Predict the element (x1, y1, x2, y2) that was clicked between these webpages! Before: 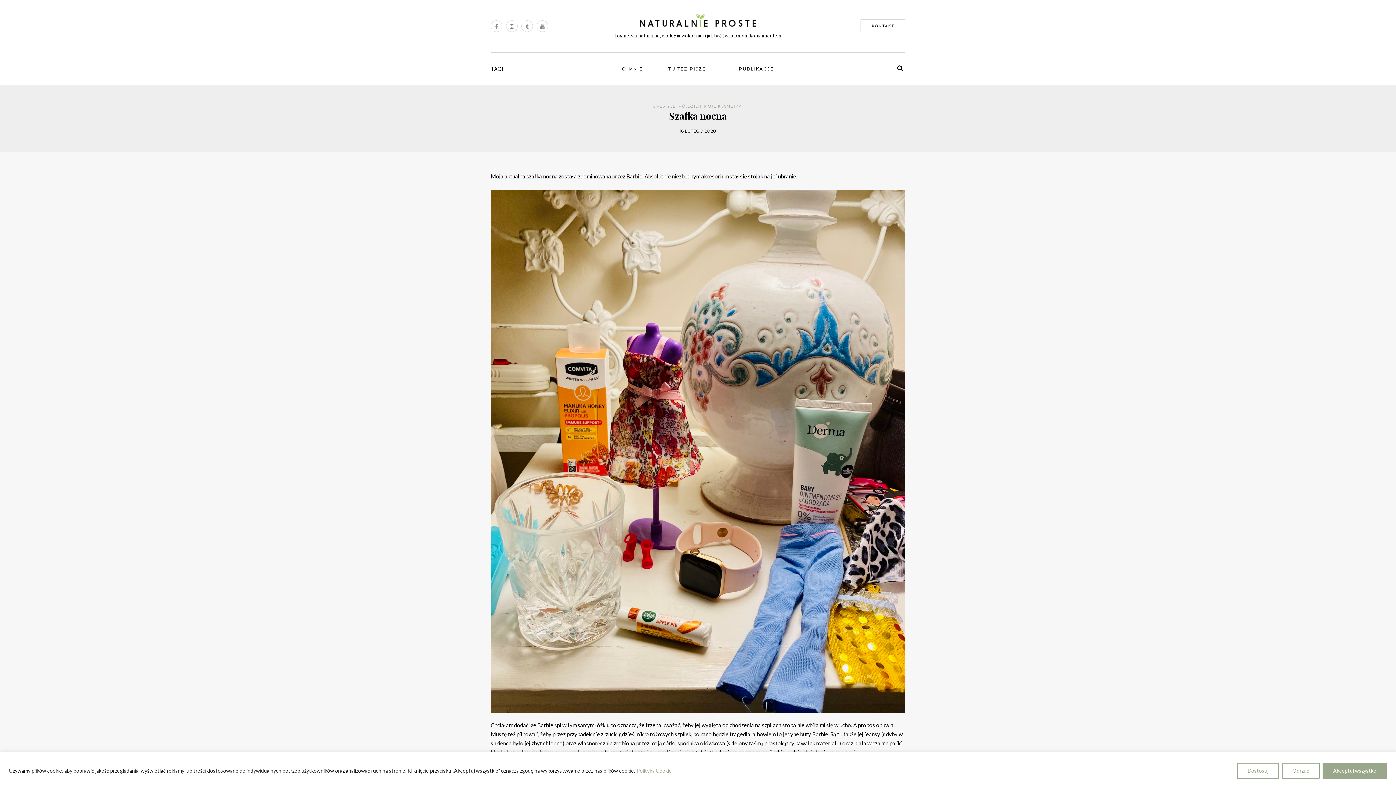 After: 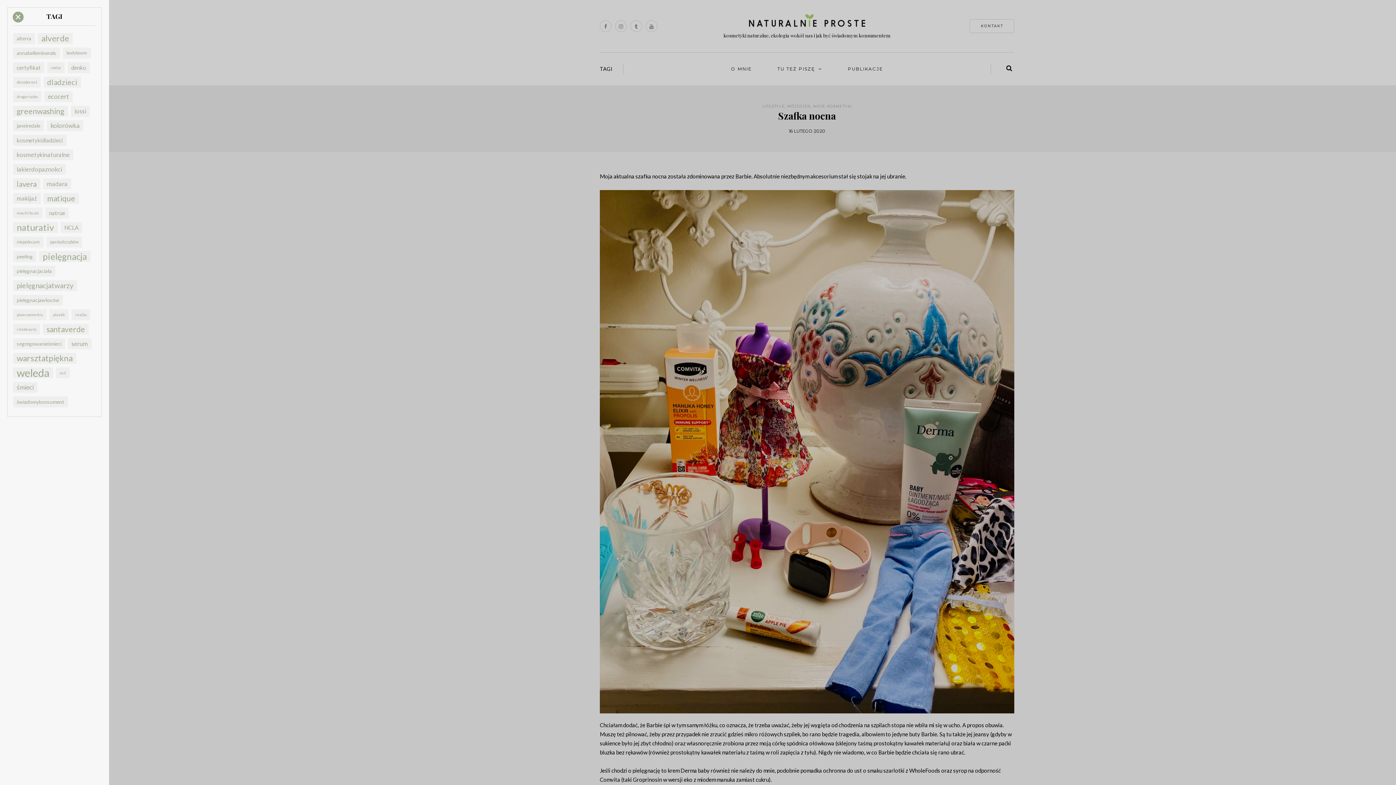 Action: bbox: (490, 65, 503, 72) label: TAGI